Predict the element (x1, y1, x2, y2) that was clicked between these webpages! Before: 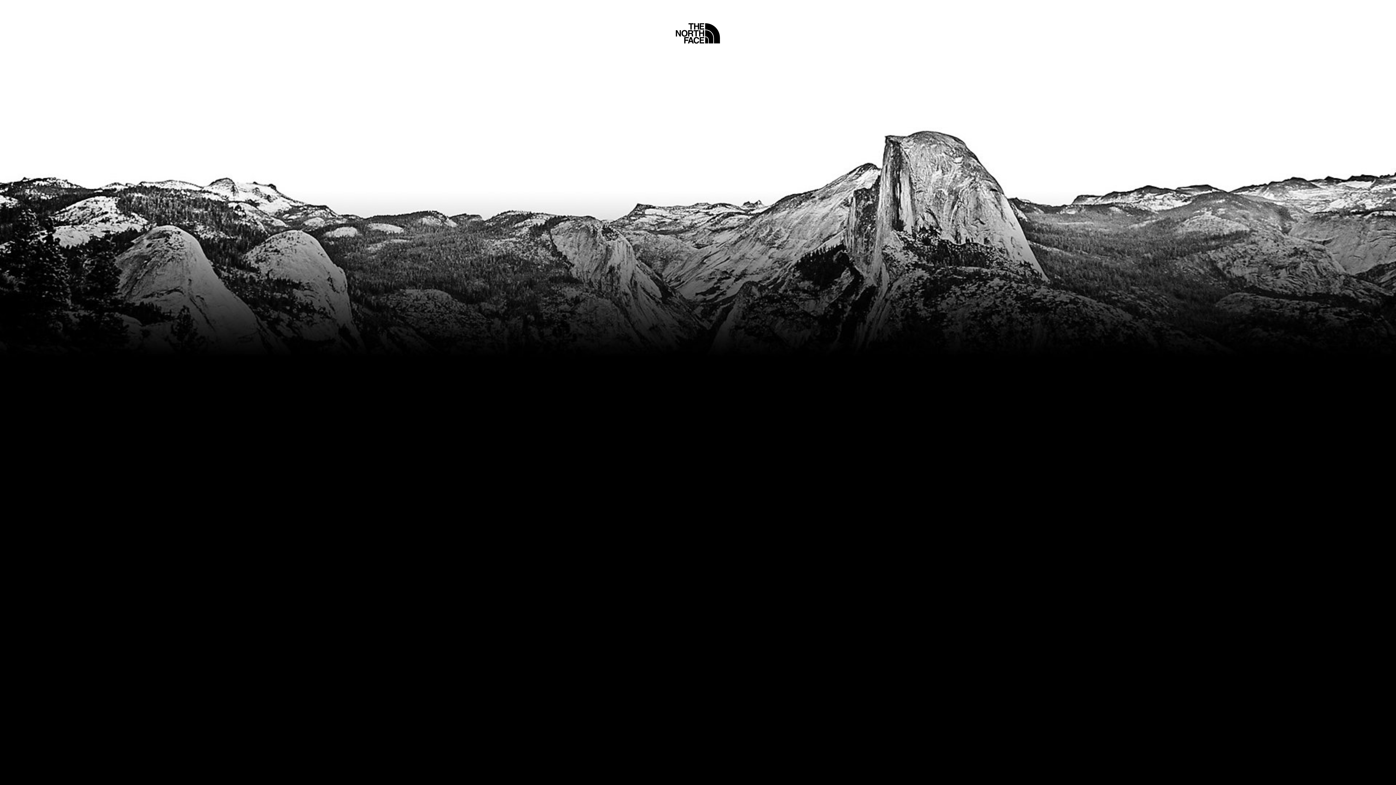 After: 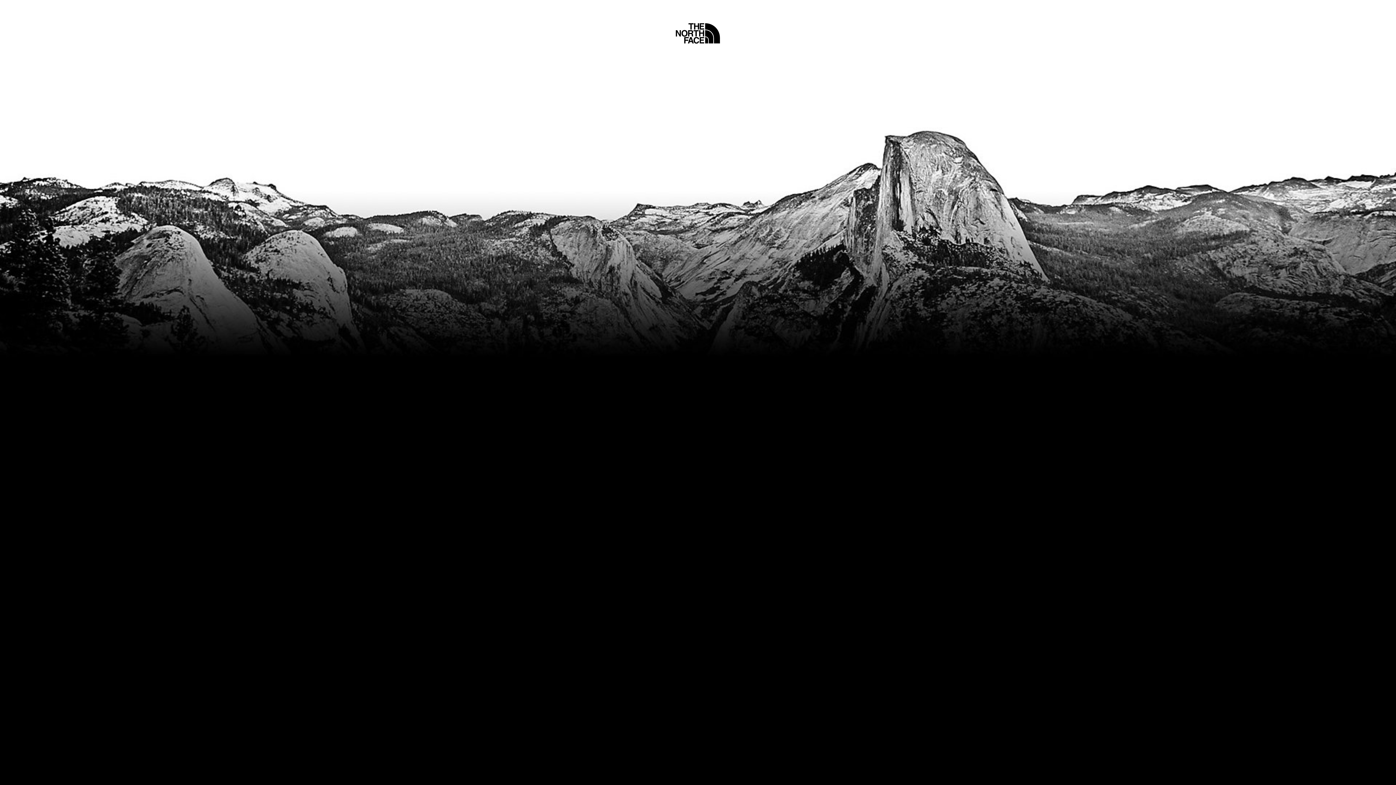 Action: bbox: (675, 5, 720, 45) label: Home